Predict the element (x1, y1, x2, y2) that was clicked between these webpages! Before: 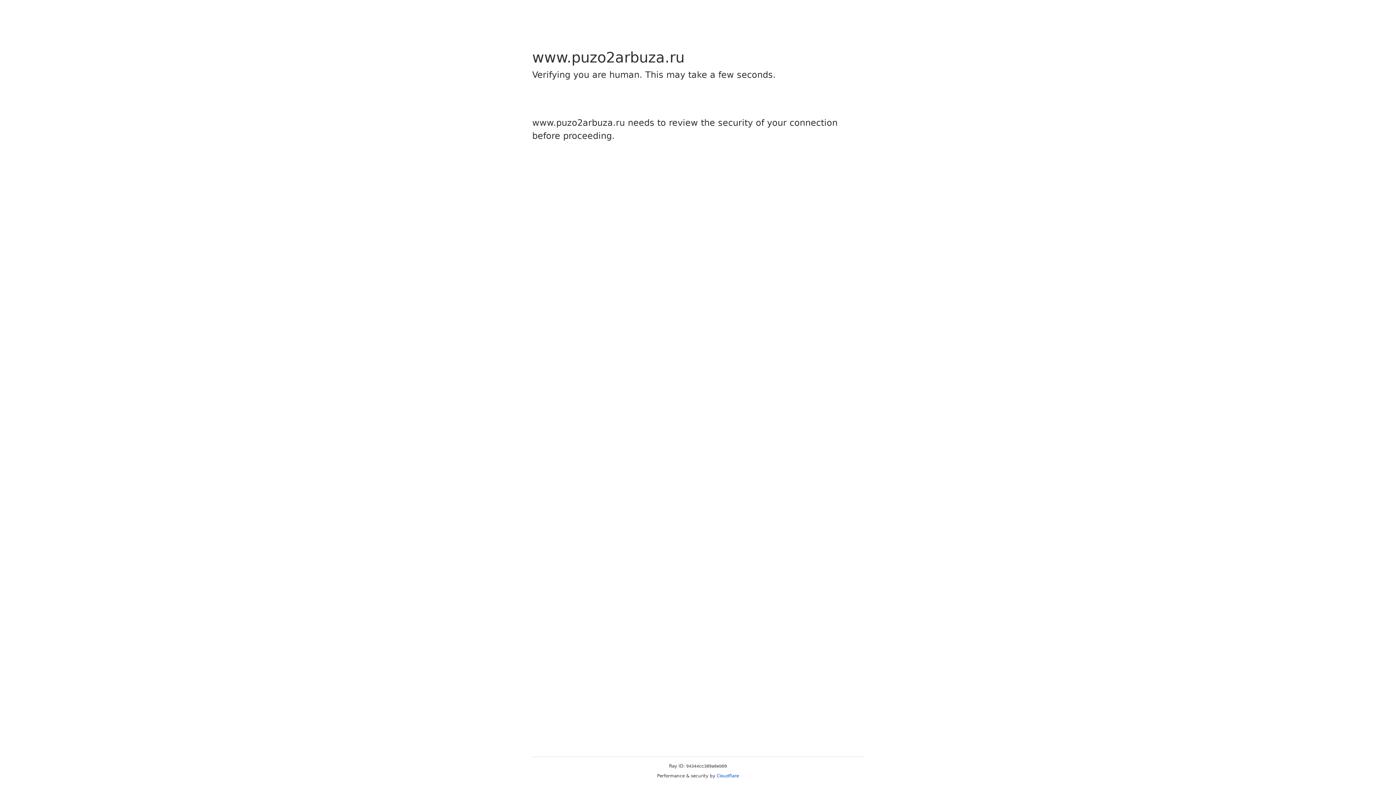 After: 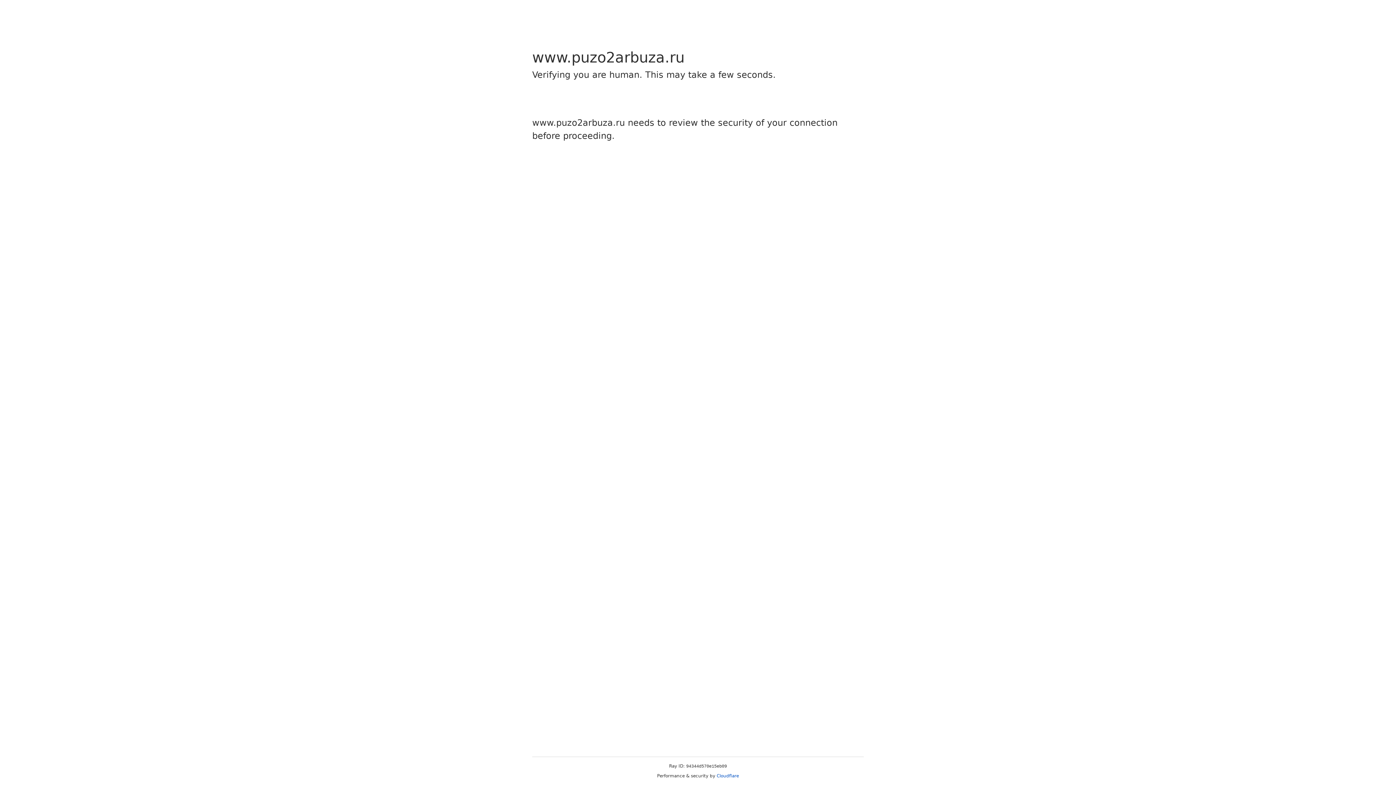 Action: label: Cloudflare bbox: (716, 773, 739, 778)